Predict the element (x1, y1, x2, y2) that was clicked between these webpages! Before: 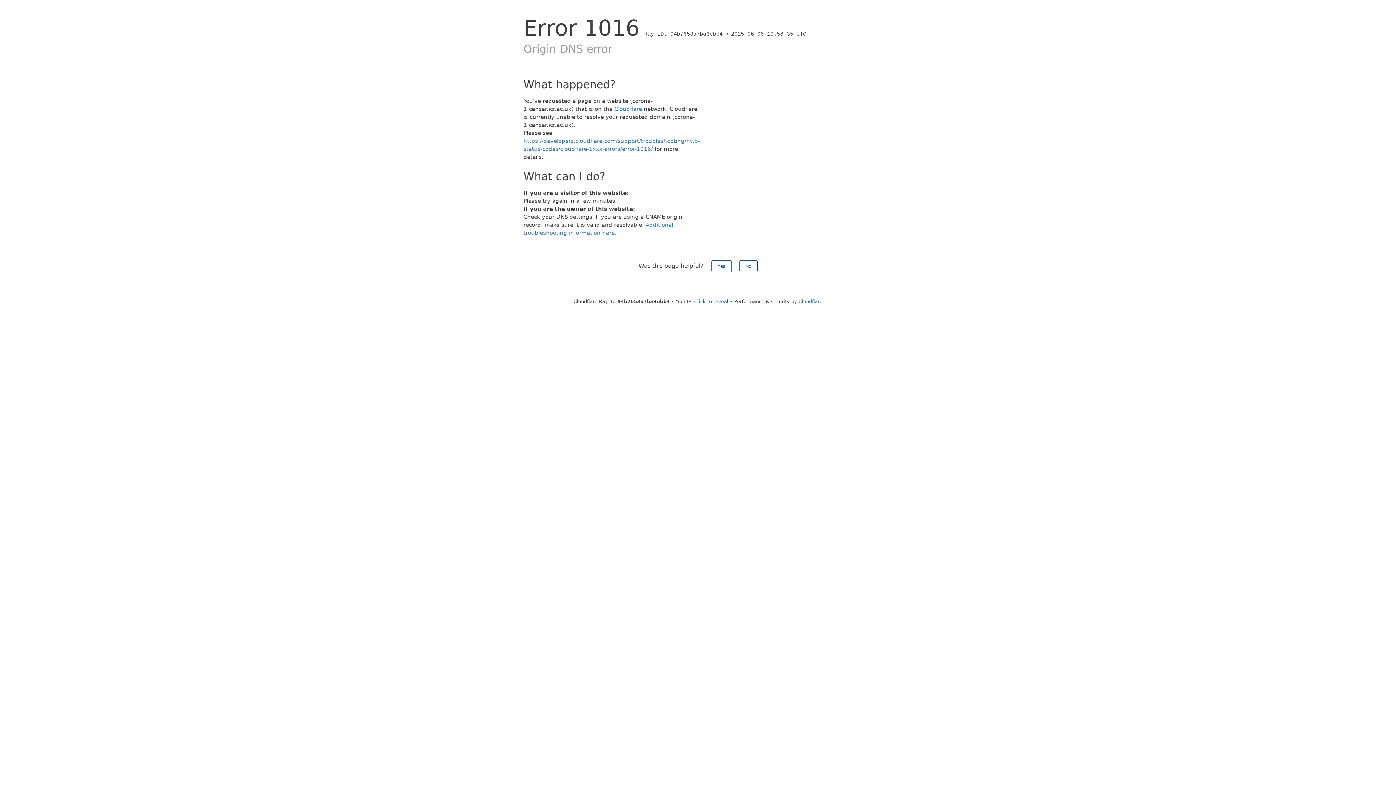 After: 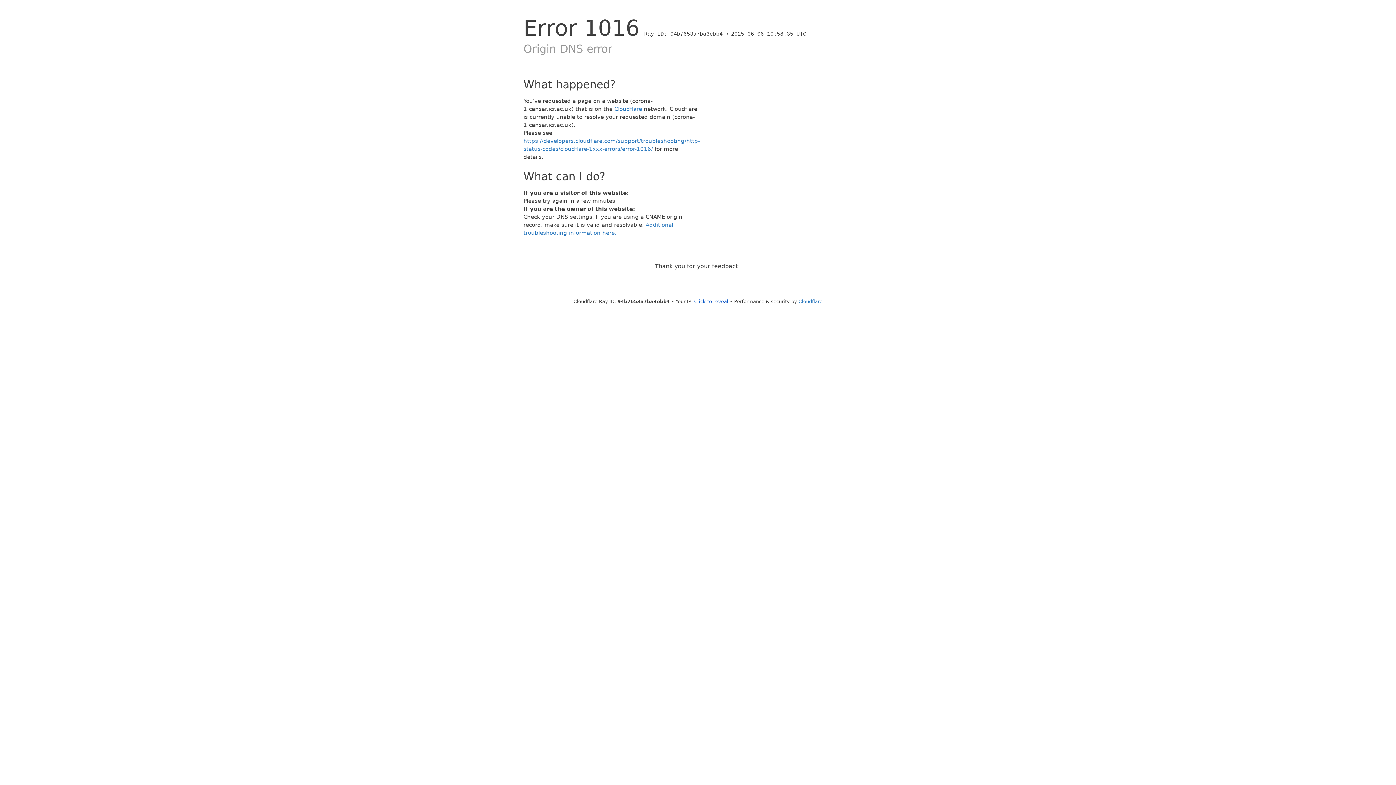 Action: label: No bbox: (739, 260, 757, 272)